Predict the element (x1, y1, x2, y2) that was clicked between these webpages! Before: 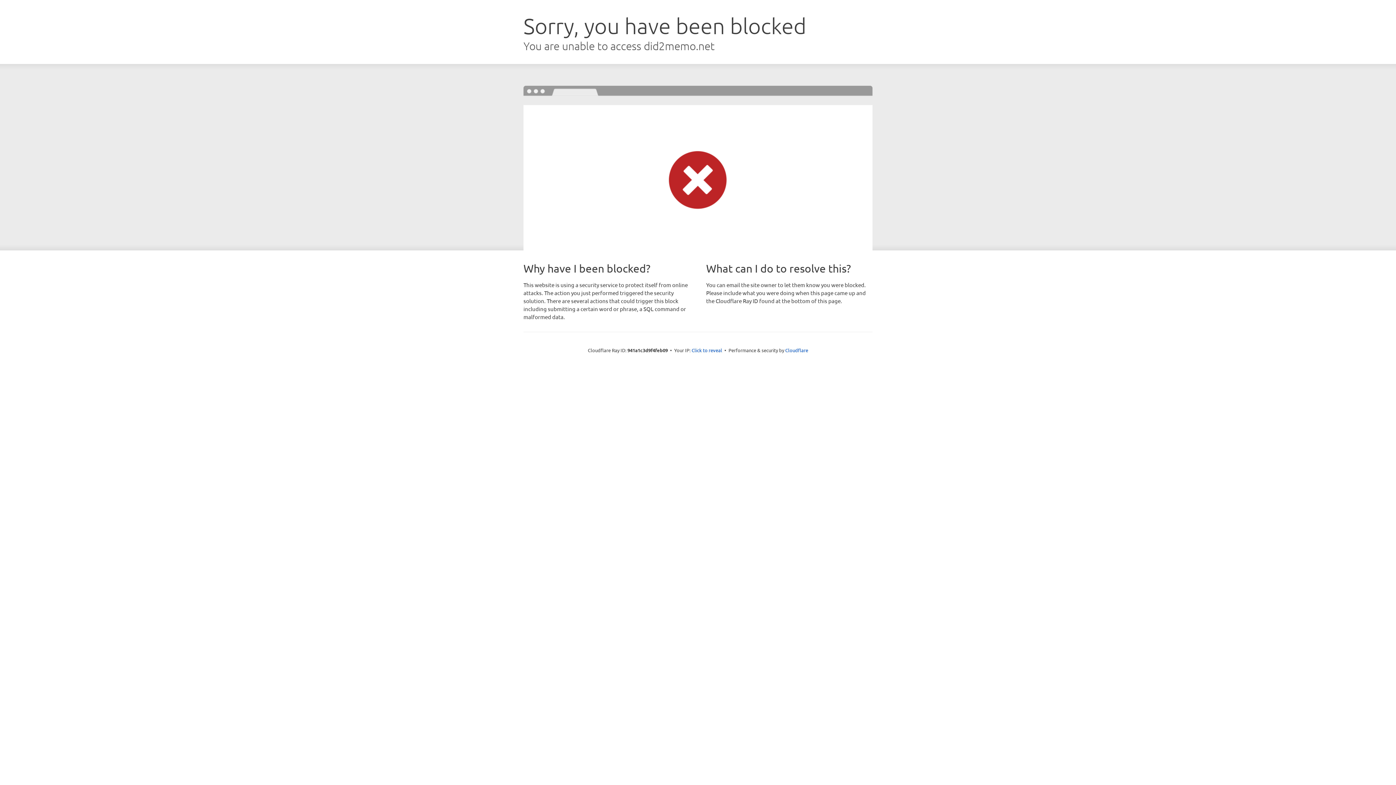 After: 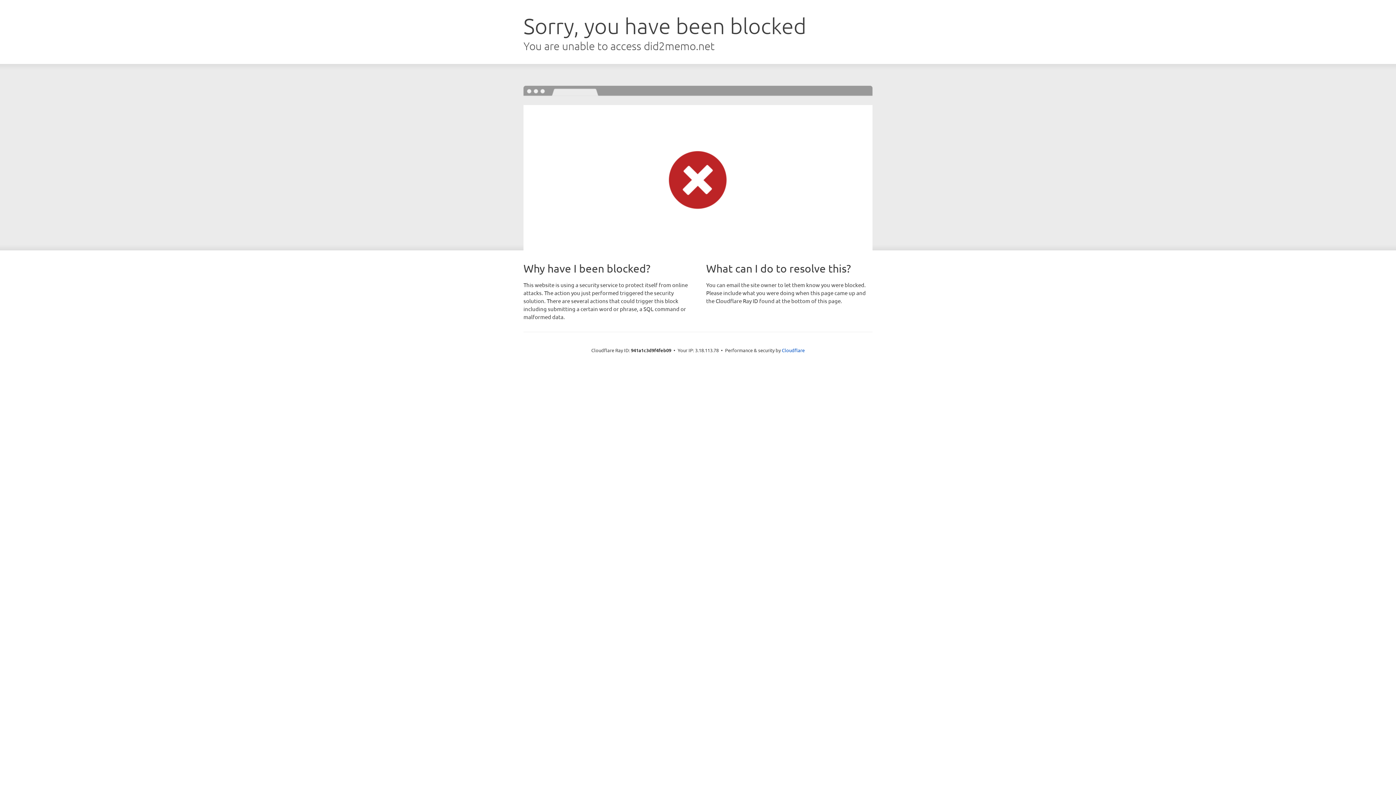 Action: label: Click to reveal bbox: (691, 346, 722, 353)